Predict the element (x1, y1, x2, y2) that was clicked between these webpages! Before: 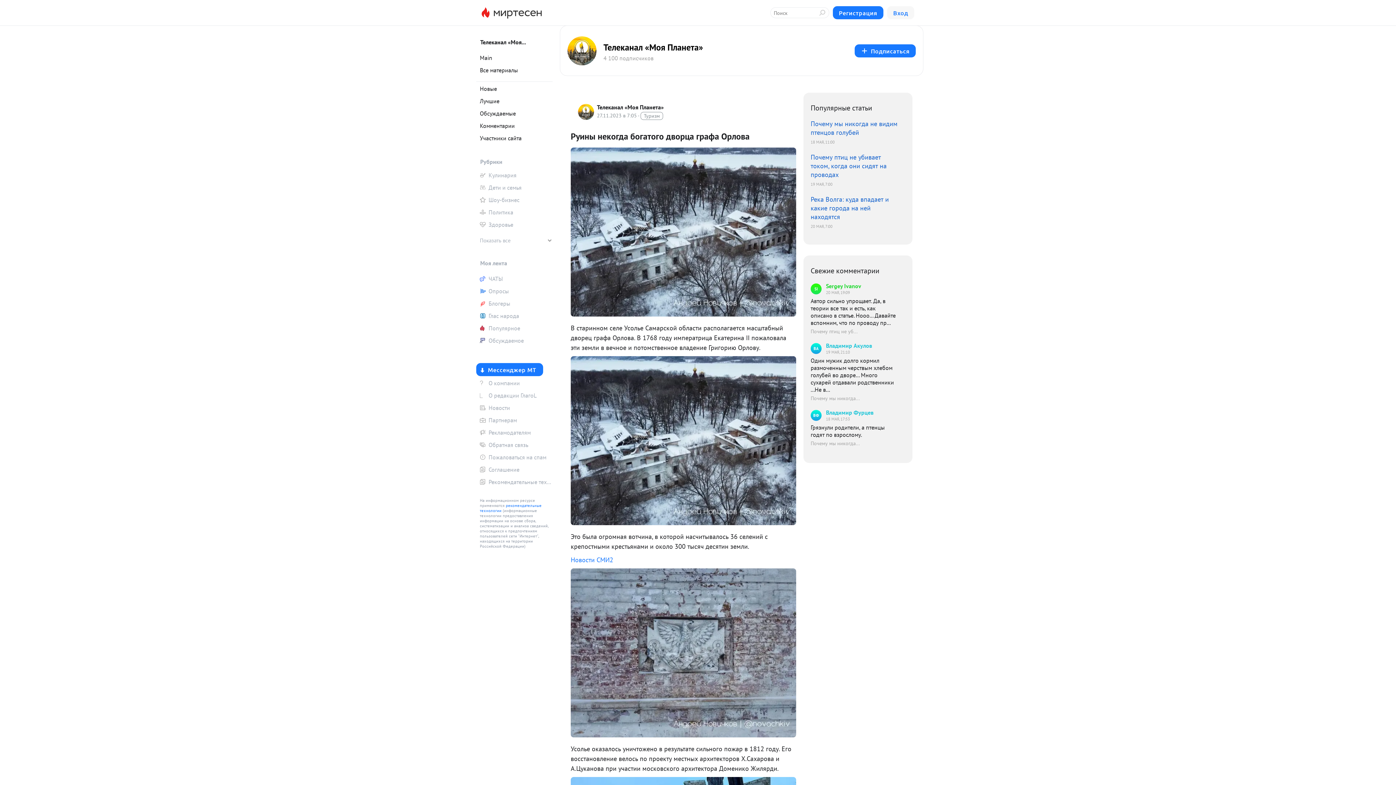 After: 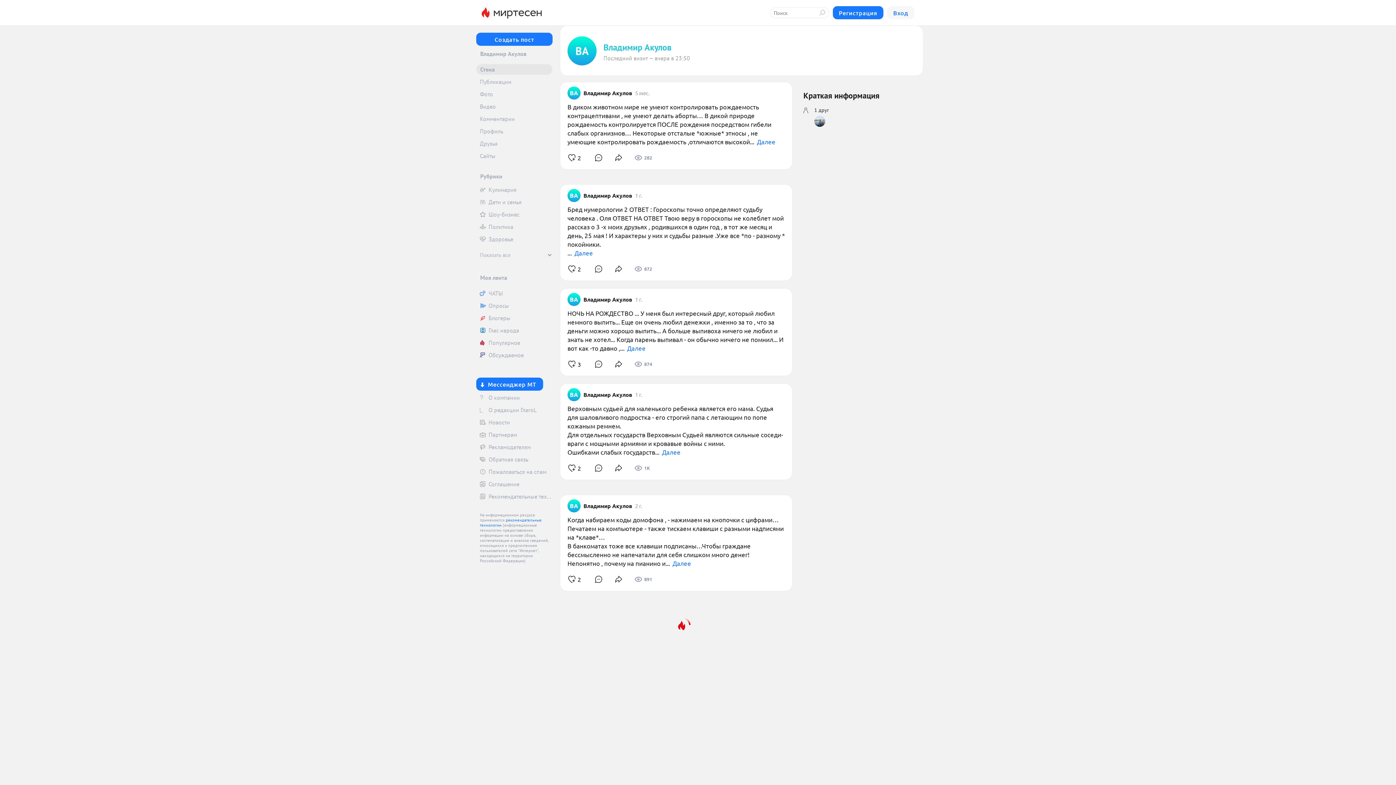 Action: bbox: (810, 342, 898, 355) label: ВА
Владимир Акулов
19 МАЯ, 21:10